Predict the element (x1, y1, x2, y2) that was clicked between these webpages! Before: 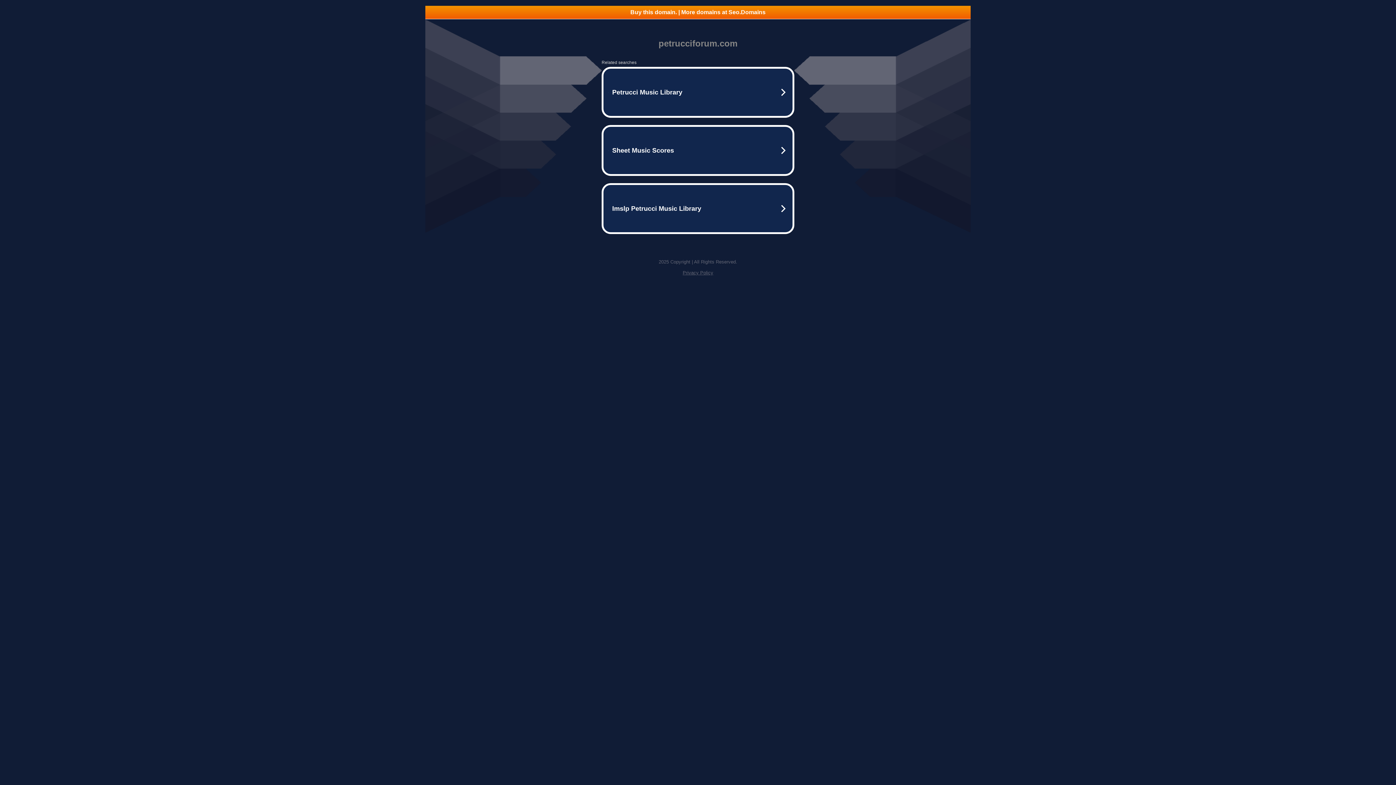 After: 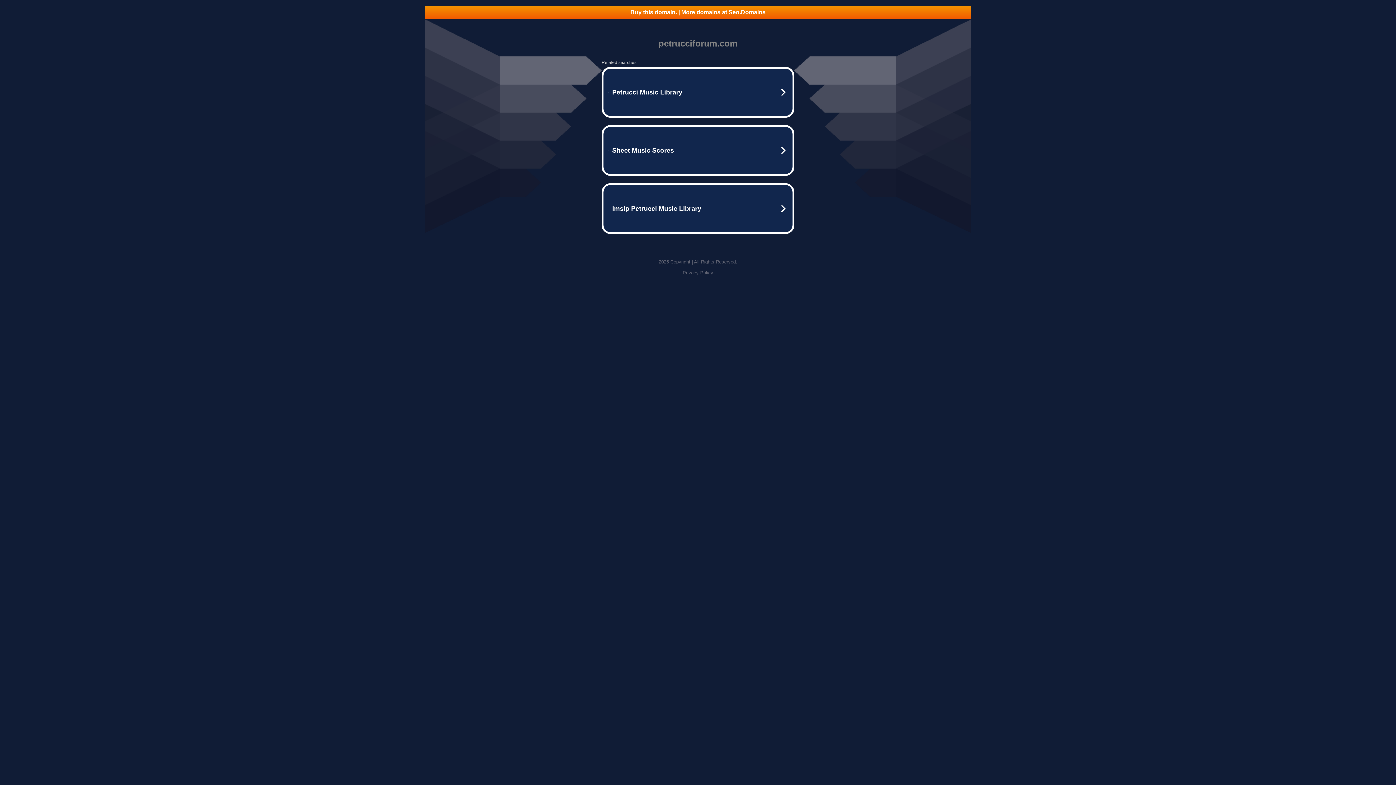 Action: label: Privacy Policy bbox: (682, 270, 713, 275)